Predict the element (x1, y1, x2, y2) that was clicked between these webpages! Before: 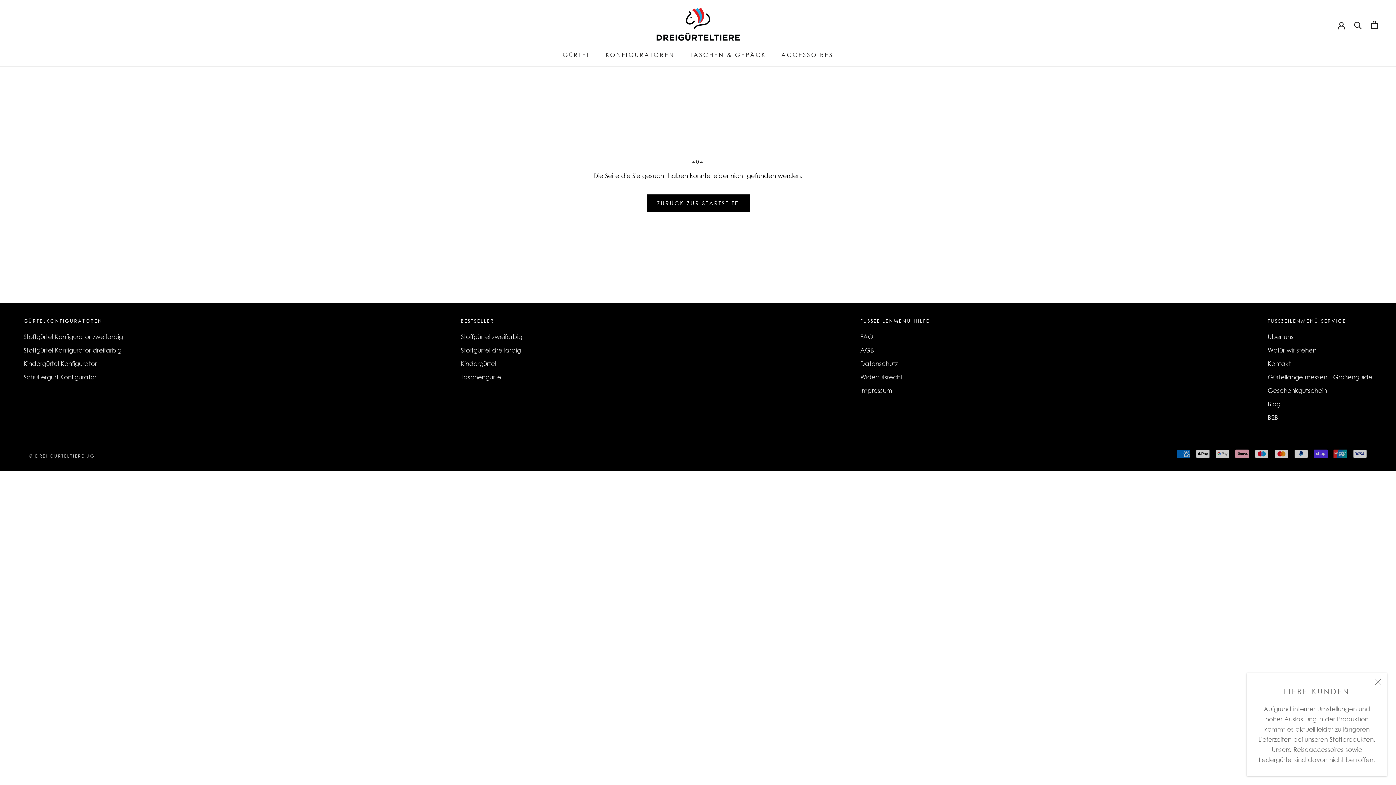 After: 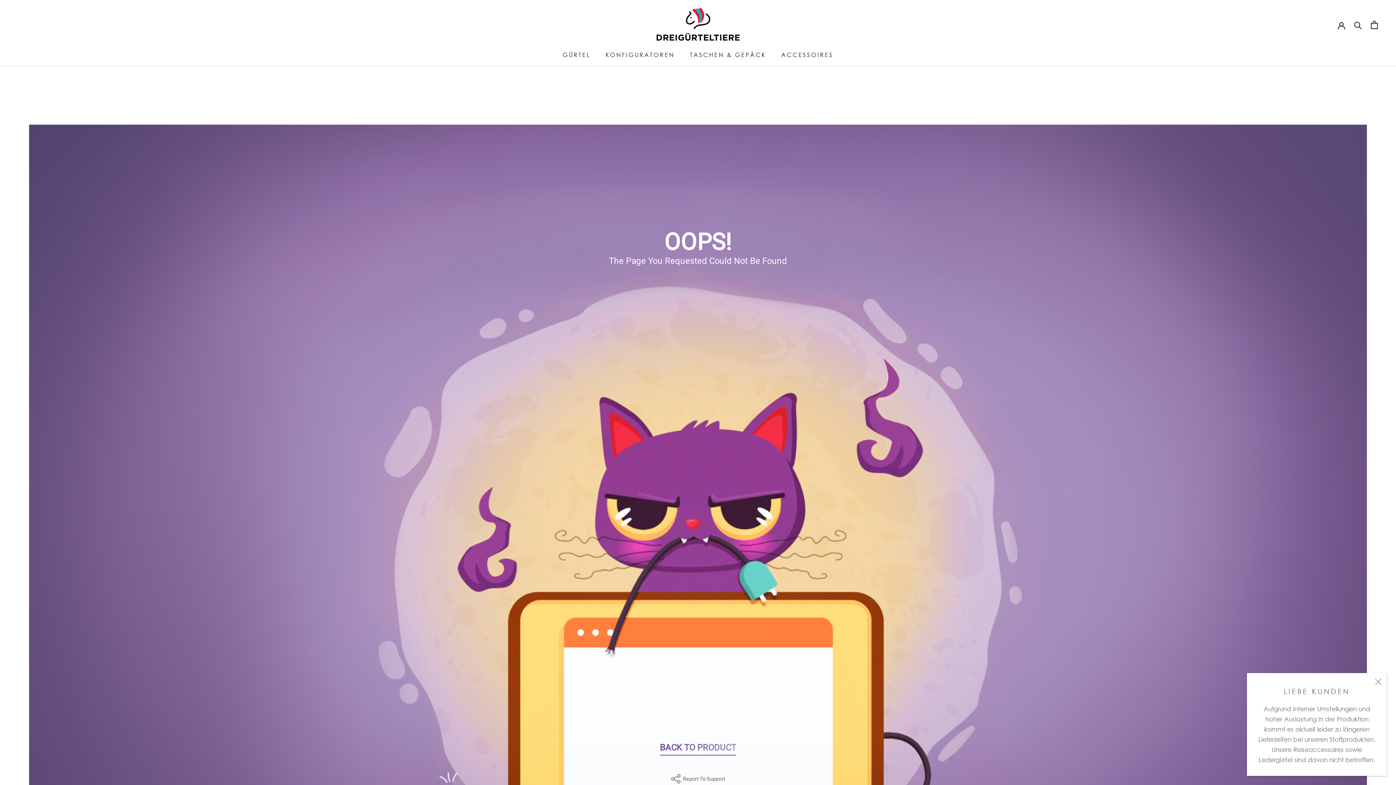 Action: label: Kindergürtel Konfigurator bbox: (23, 359, 122, 368)